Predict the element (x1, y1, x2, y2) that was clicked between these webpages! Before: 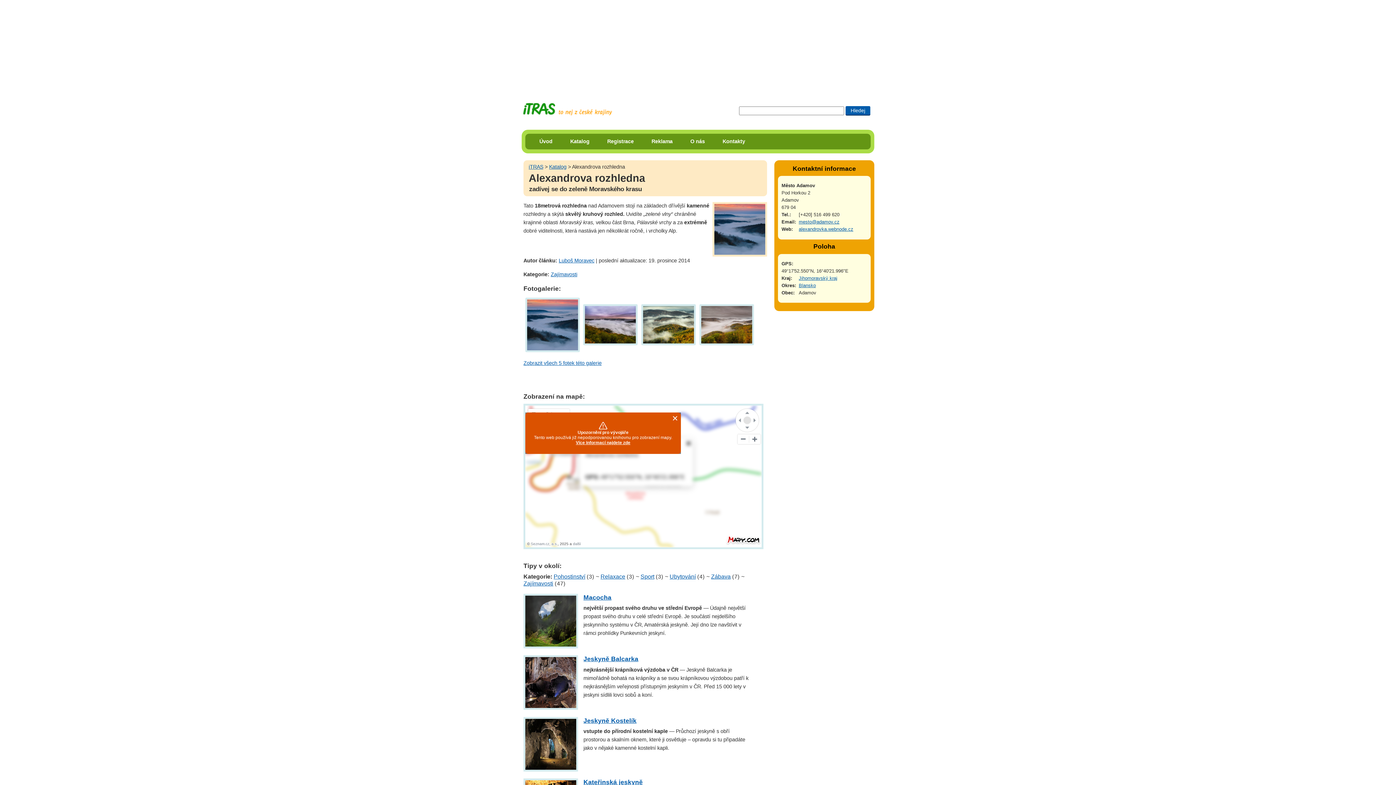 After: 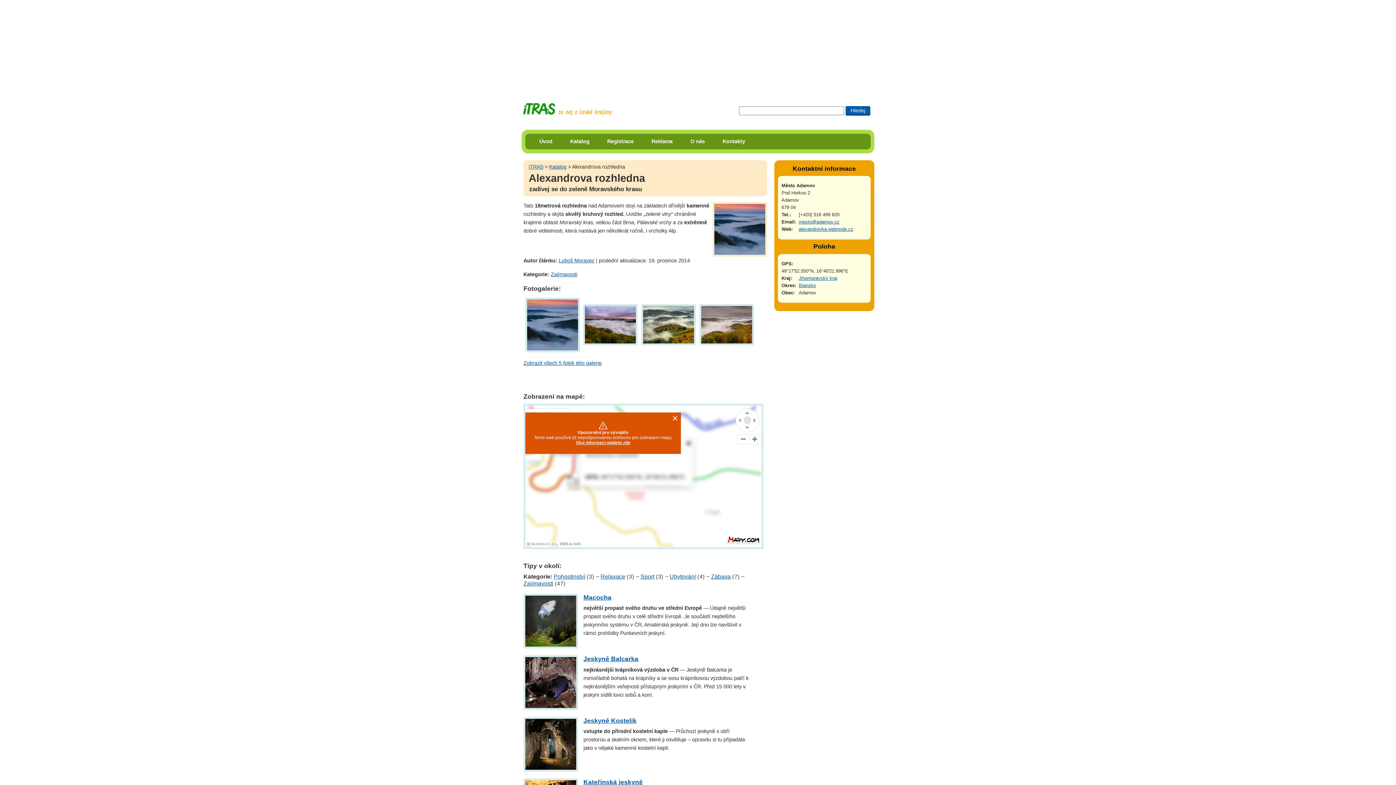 Action: bbox: (725, 535, 761, 547)